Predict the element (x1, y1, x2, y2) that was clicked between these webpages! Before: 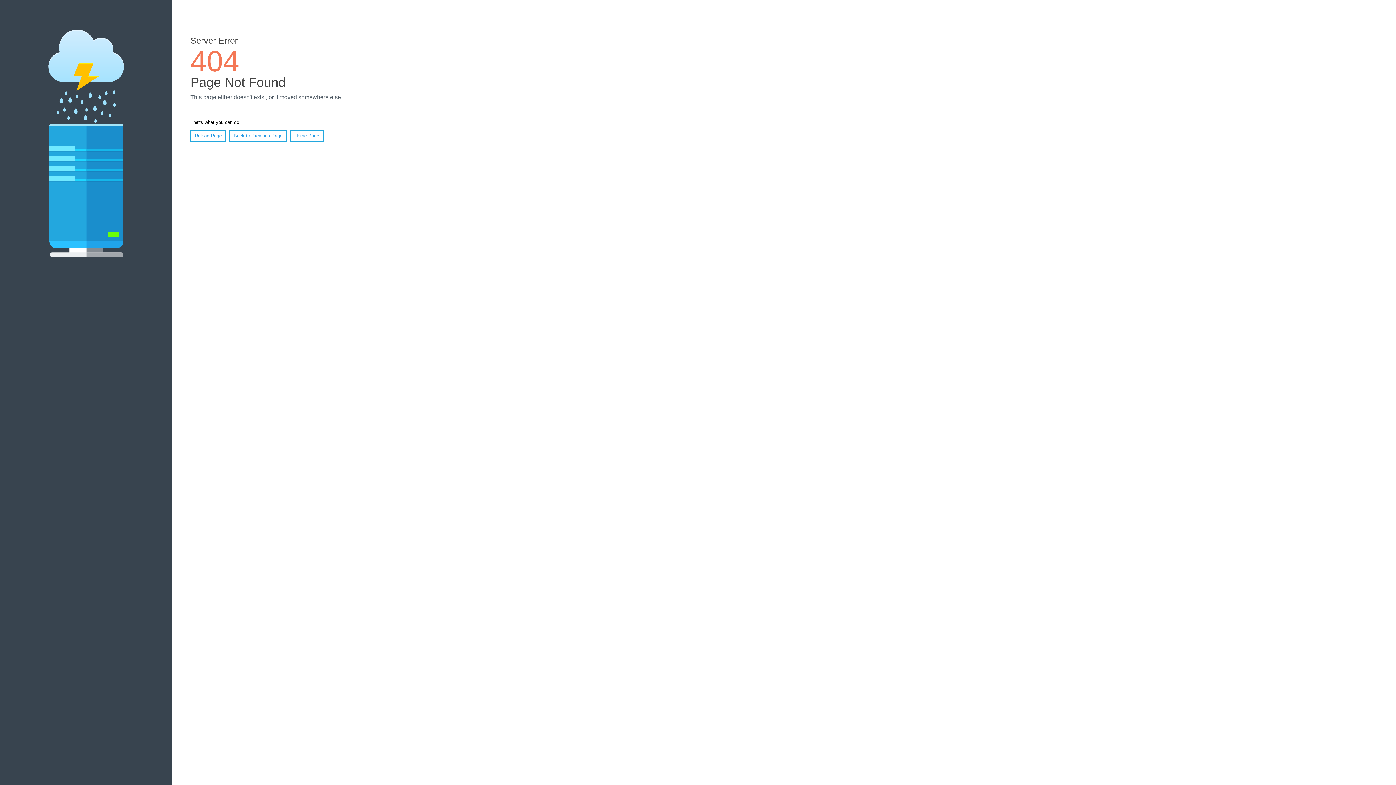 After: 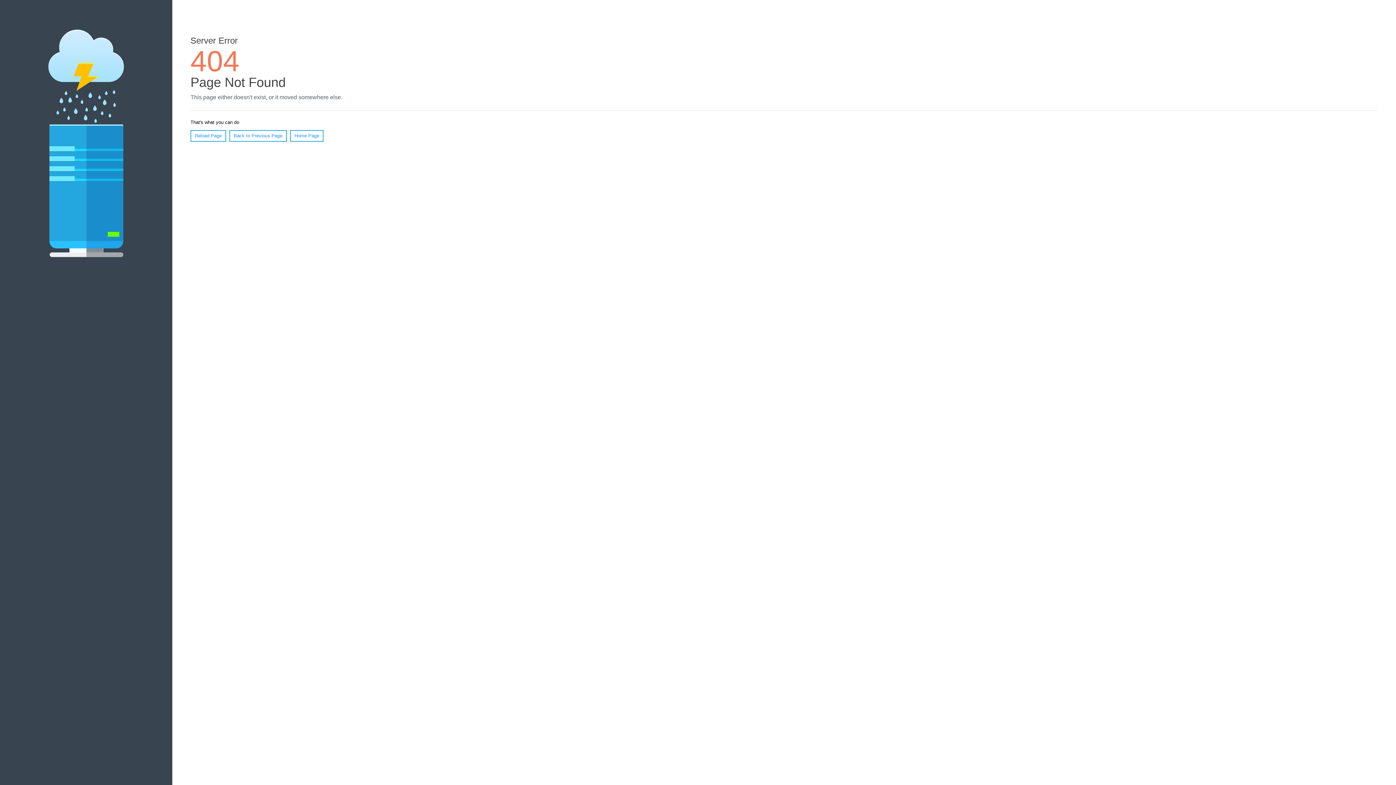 Action: label: Reload Page bbox: (190, 130, 226, 141)